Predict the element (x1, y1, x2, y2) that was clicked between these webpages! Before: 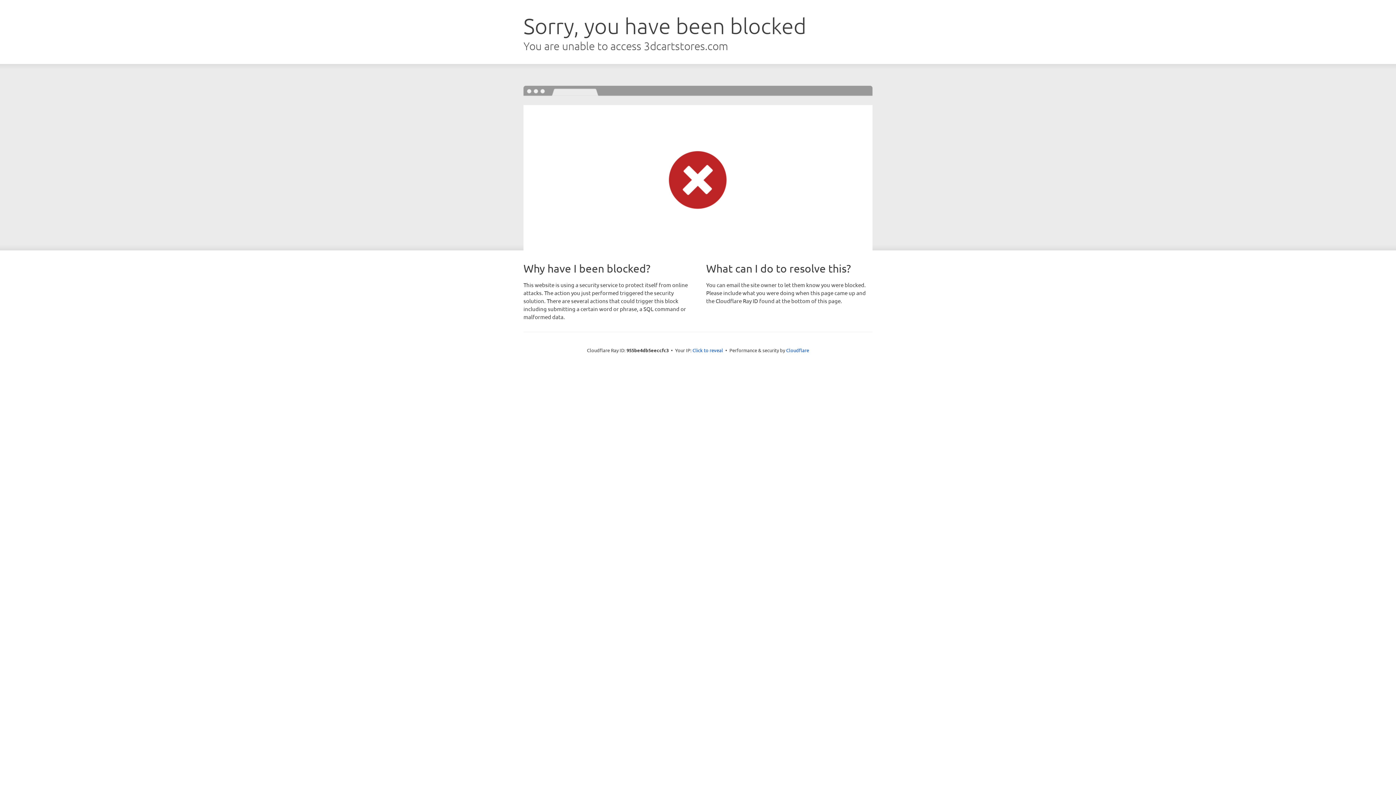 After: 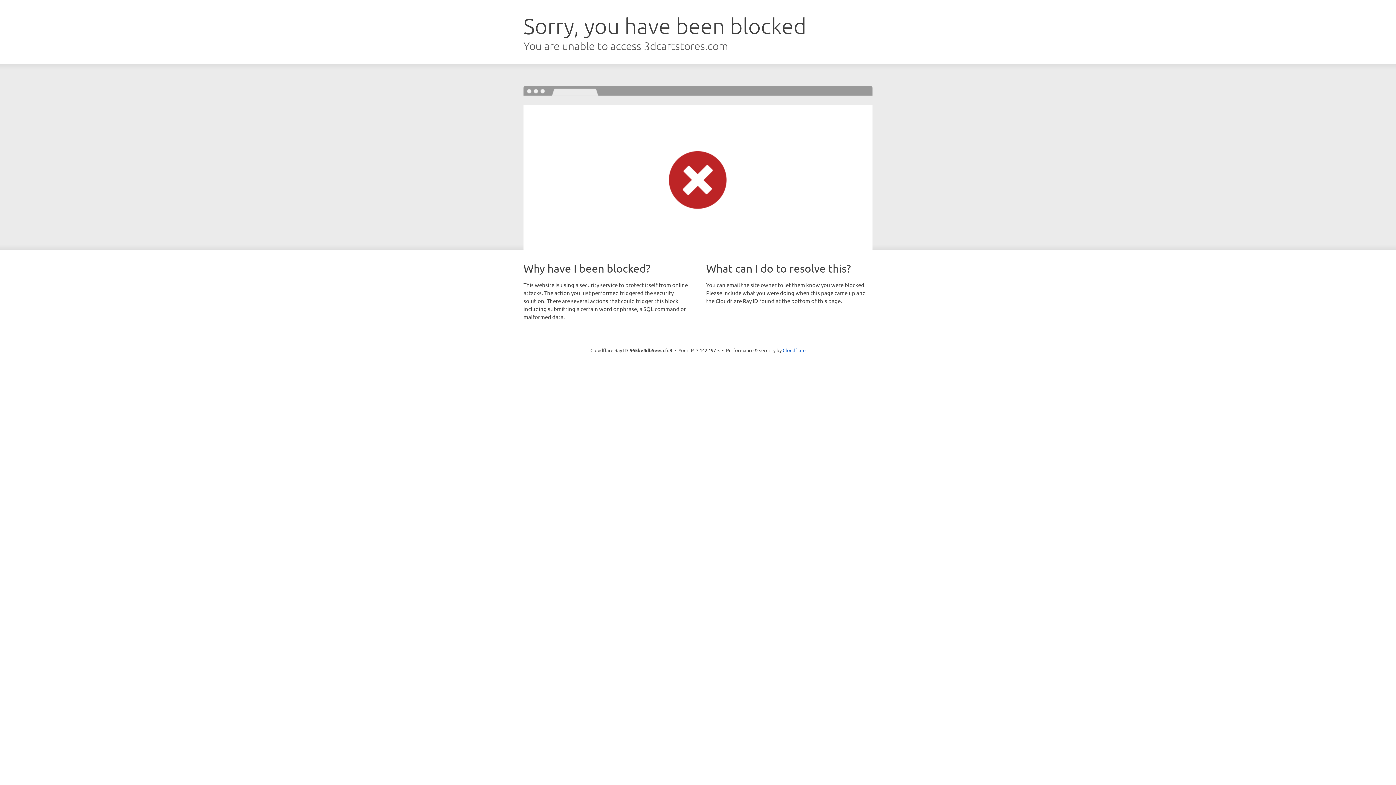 Action: bbox: (692, 346, 723, 353) label: Click to reveal